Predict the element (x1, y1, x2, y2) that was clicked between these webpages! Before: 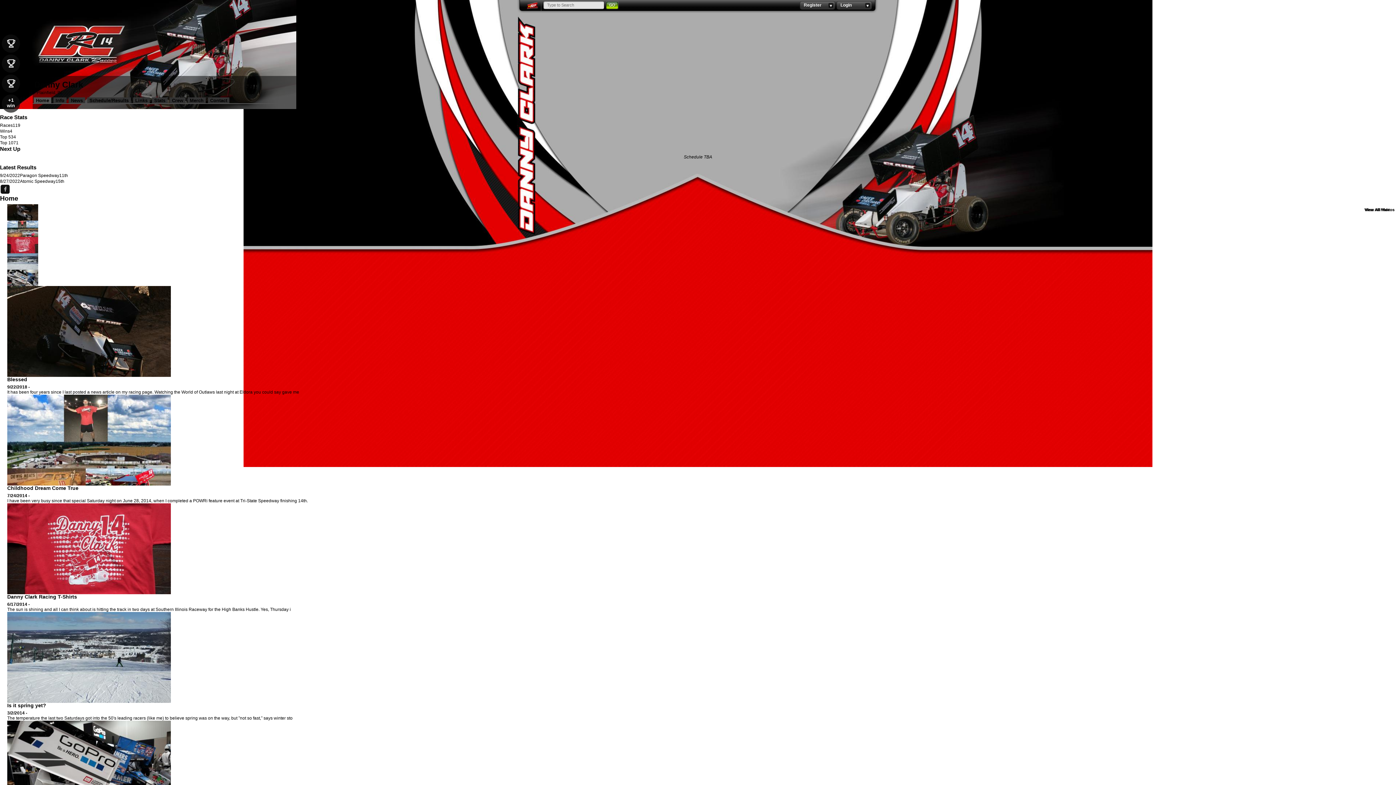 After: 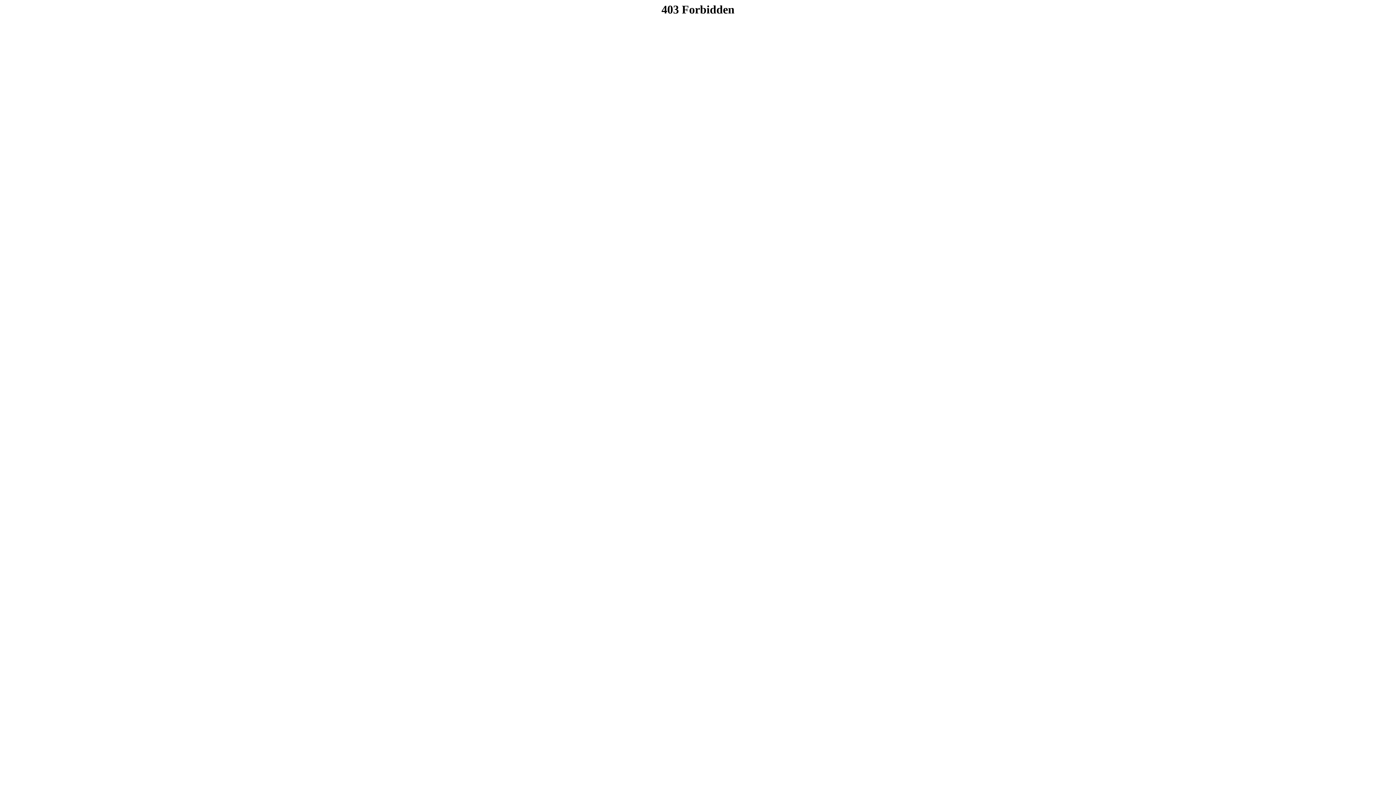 Action: bbox: (7, 699, 170, 704)